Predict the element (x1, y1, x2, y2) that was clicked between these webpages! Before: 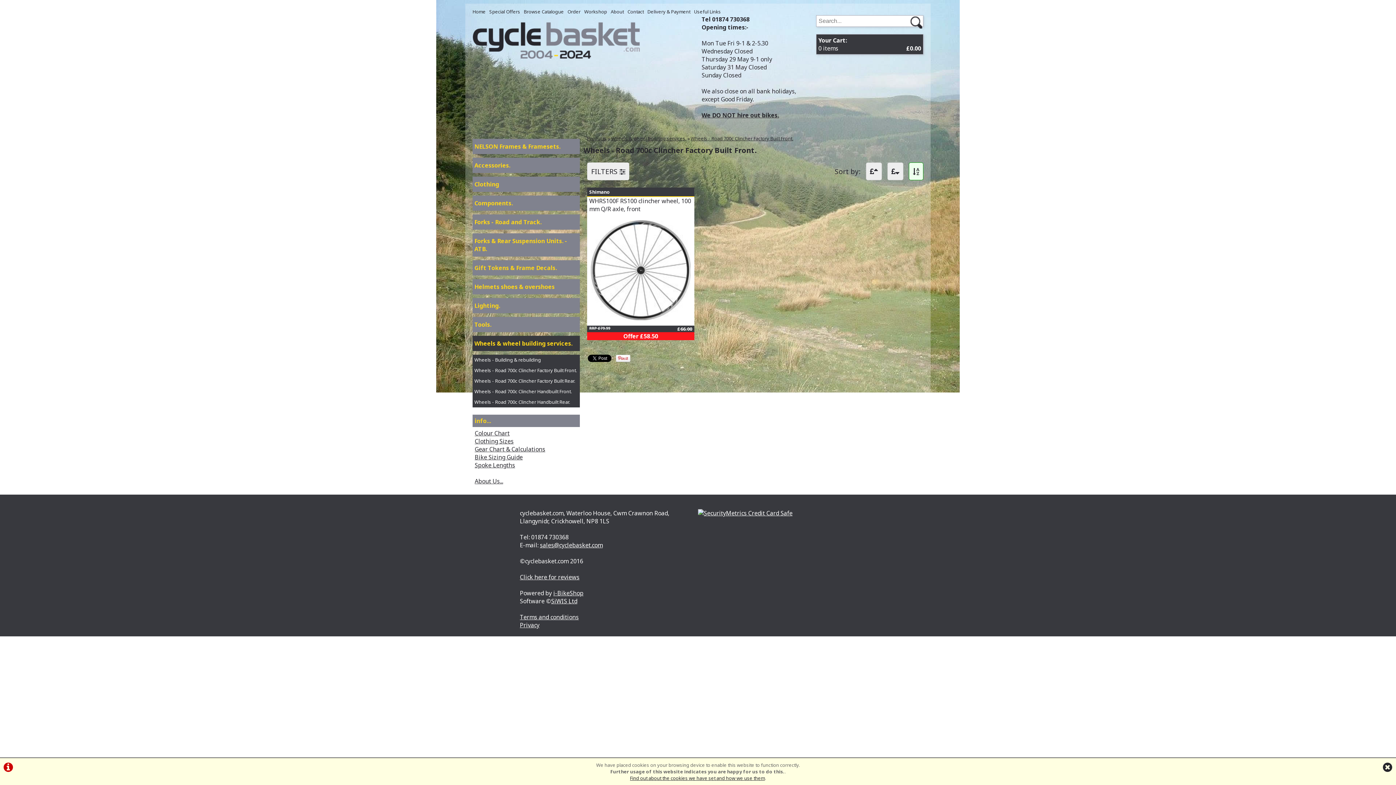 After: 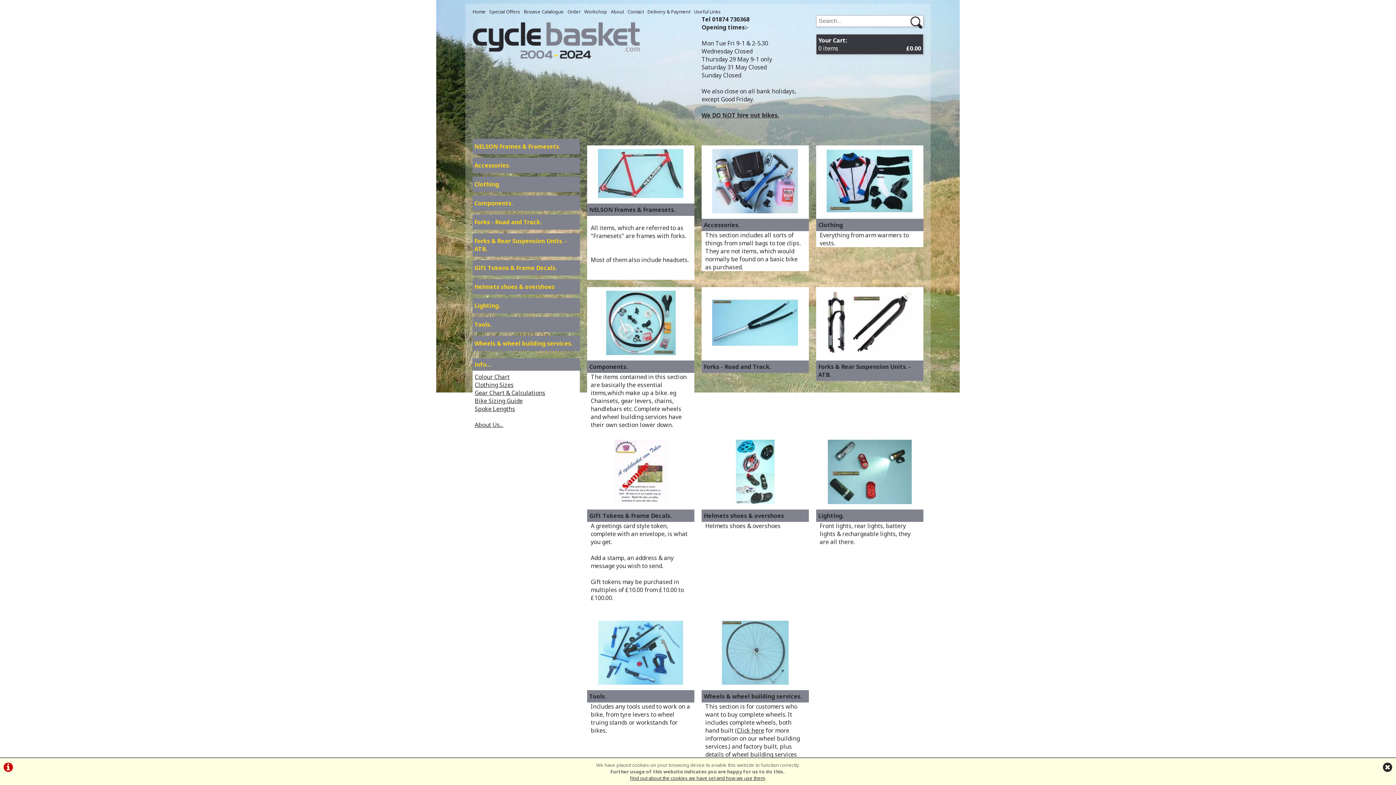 Action: label: Products bbox: (587, 135, 606, 141)